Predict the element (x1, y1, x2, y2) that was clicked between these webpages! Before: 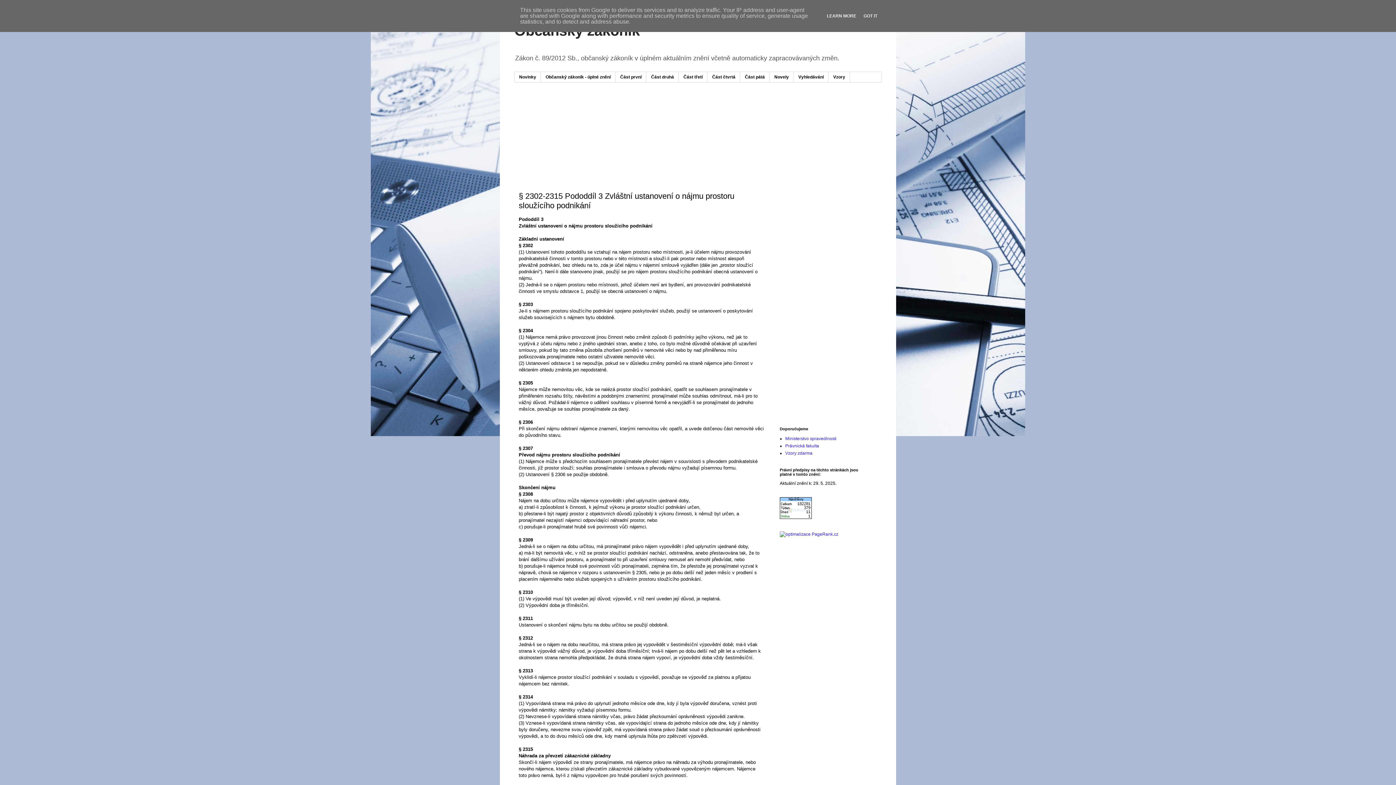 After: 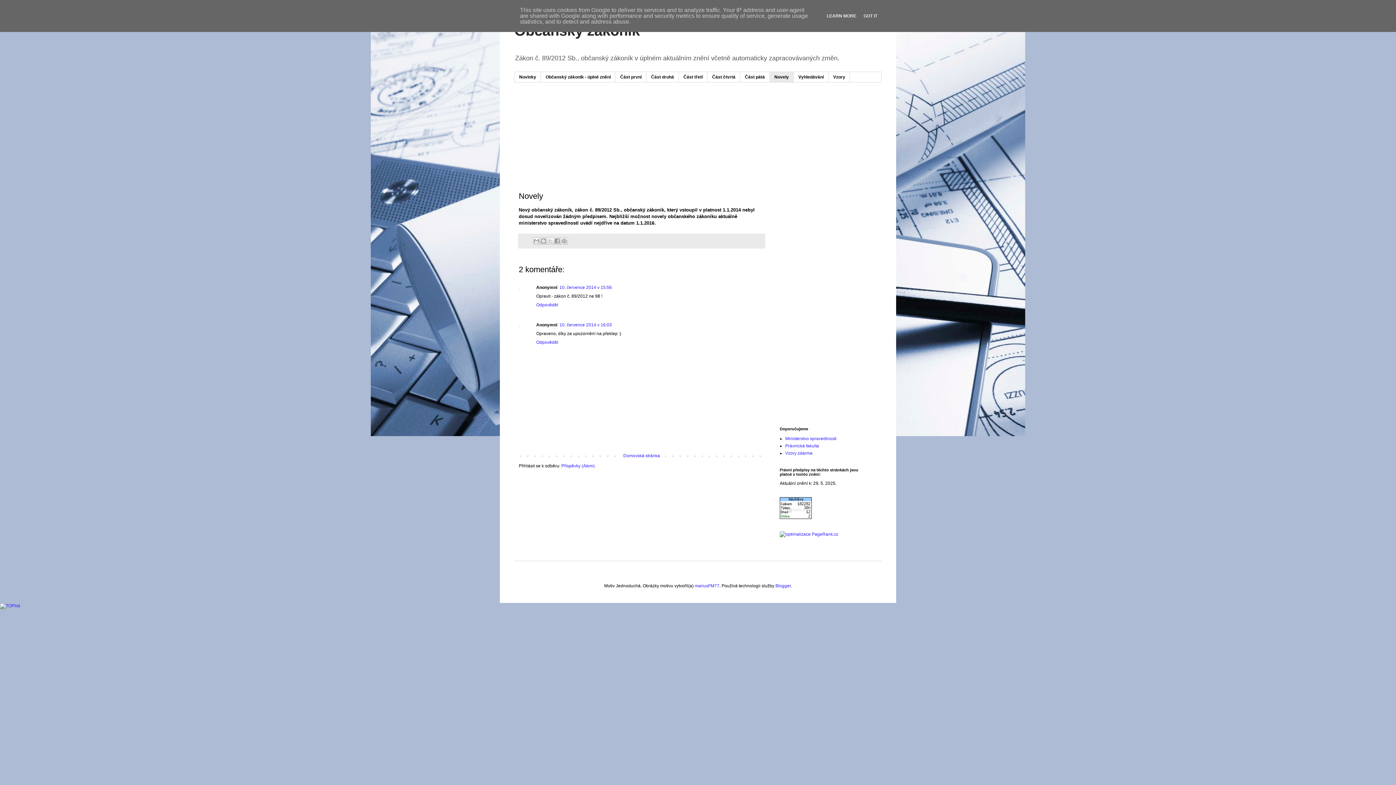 Action: label: Novely bbox: (769, 72, 793, 82)